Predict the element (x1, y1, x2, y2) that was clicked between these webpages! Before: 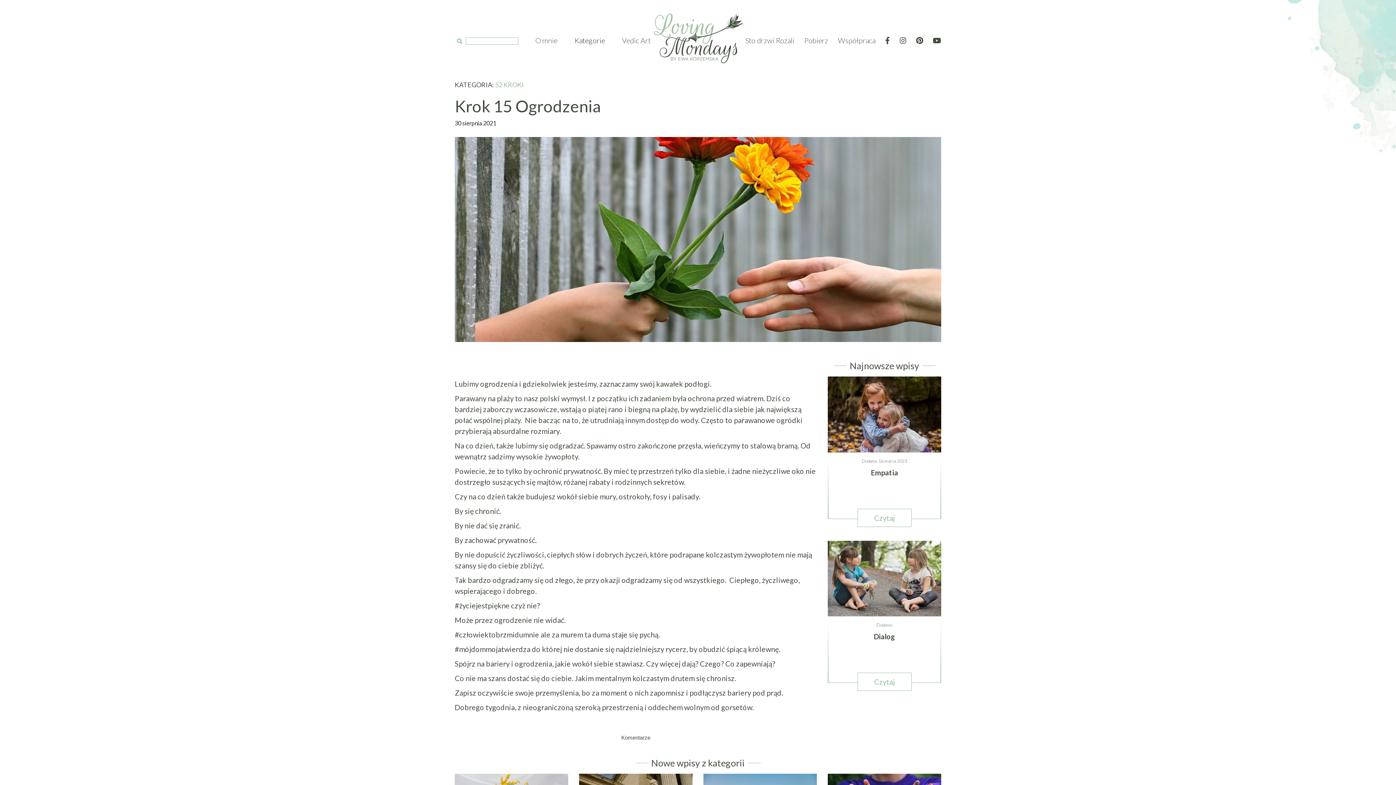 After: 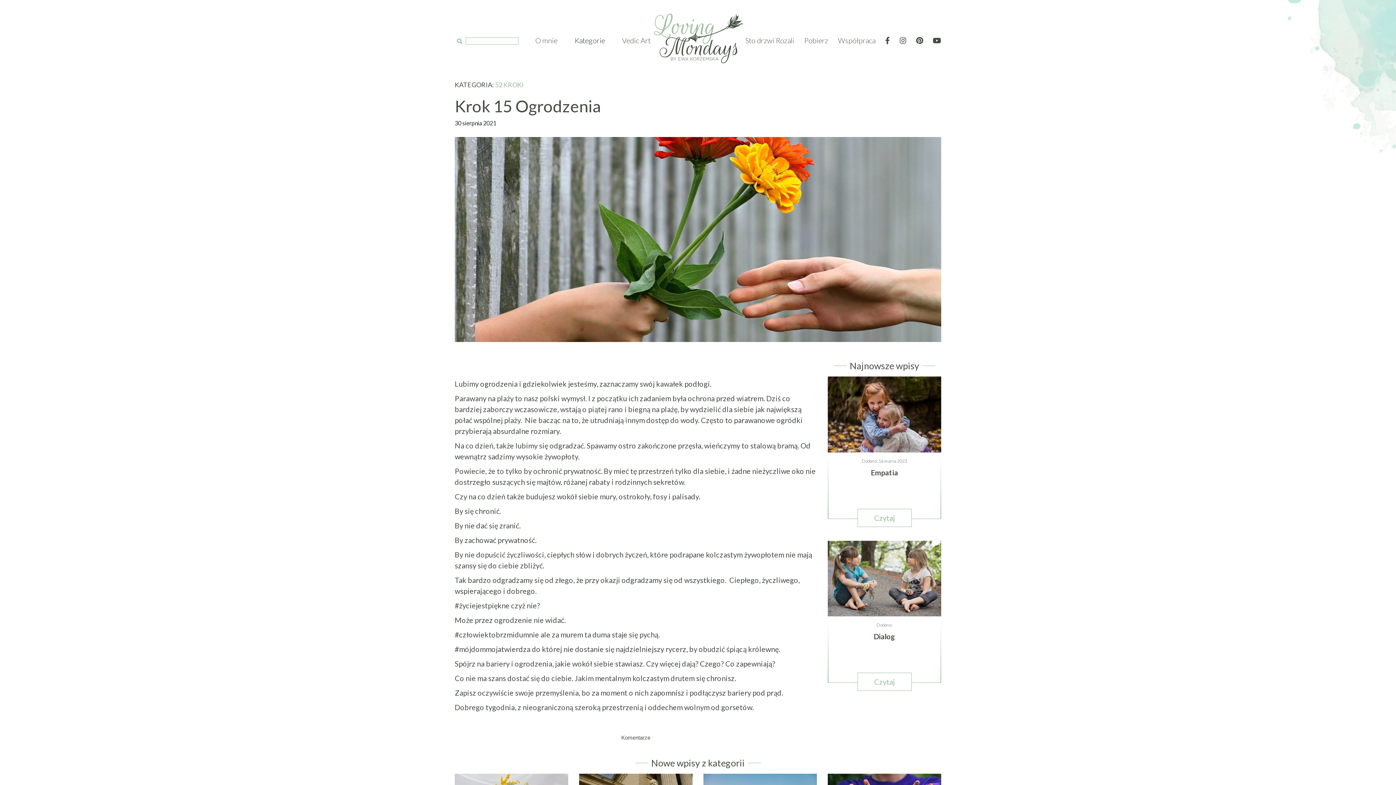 Action: bbox: (900, 36, 906, 44)